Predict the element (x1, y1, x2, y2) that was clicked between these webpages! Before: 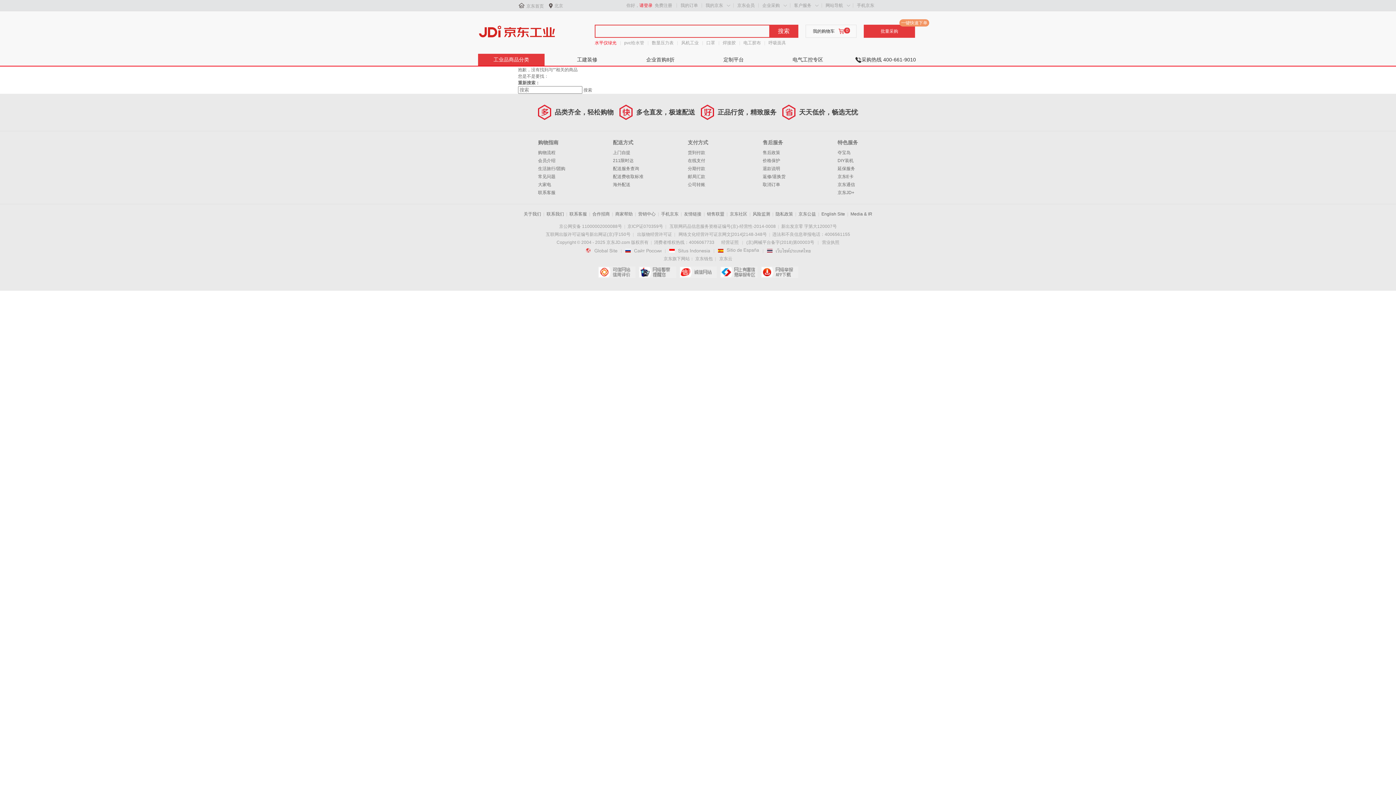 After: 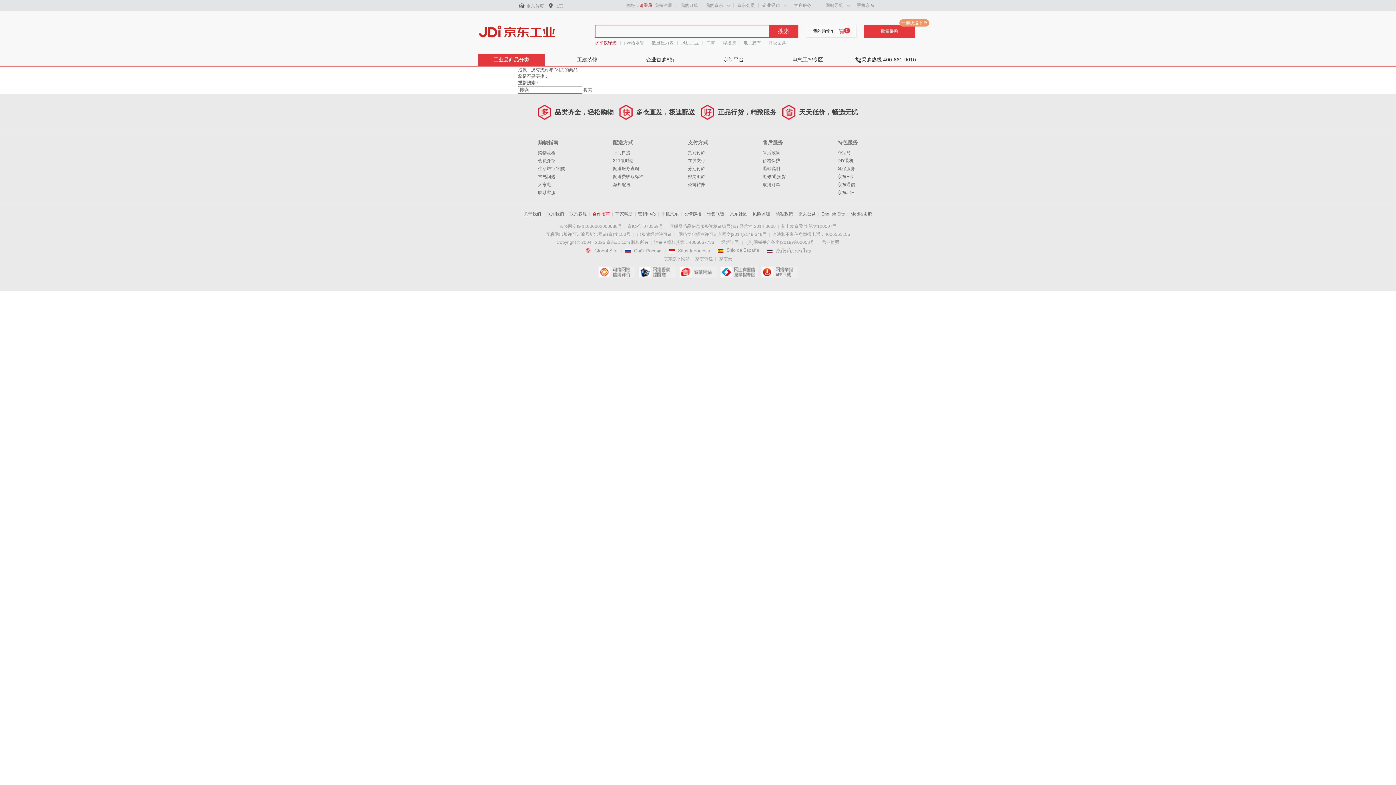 Action: label: 合作招商 bbox: (592, 211, 610, 216)